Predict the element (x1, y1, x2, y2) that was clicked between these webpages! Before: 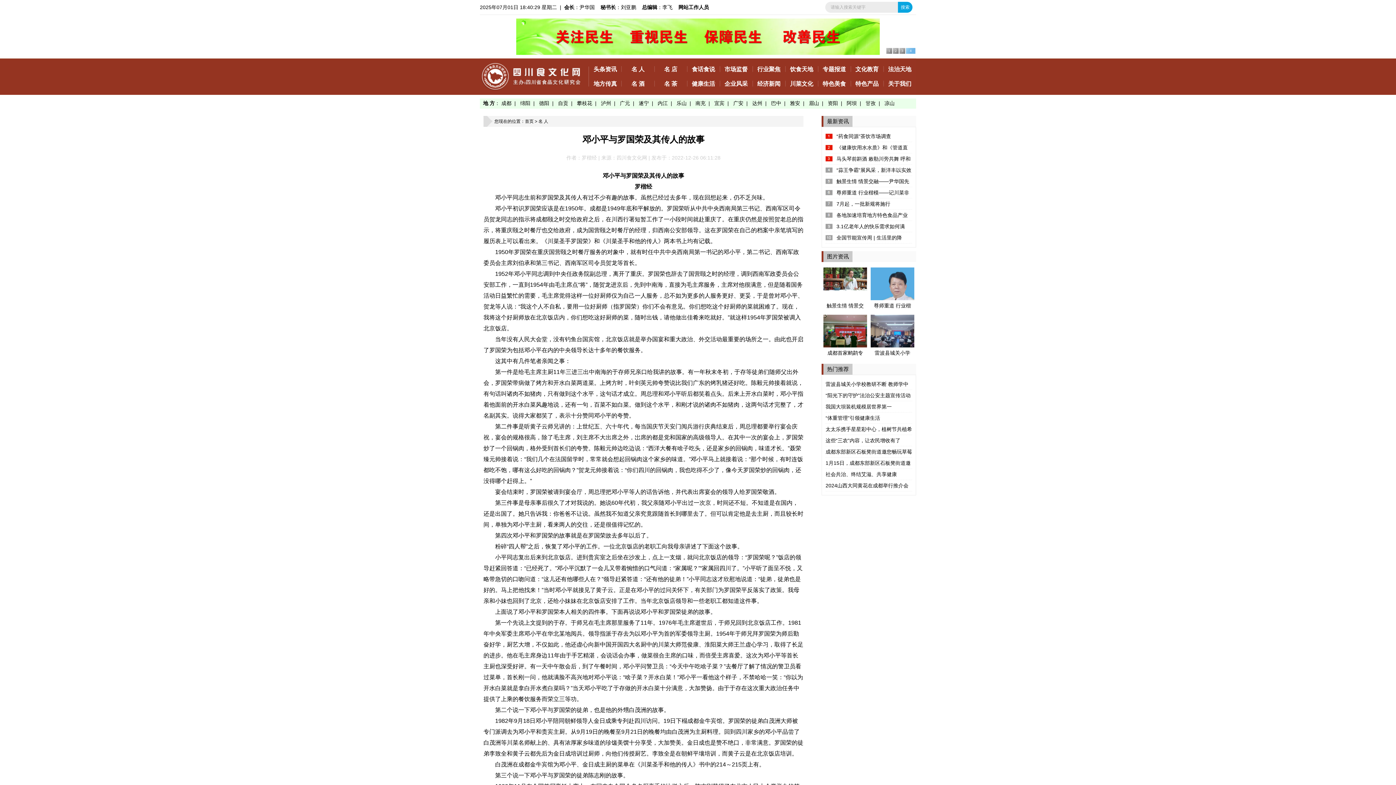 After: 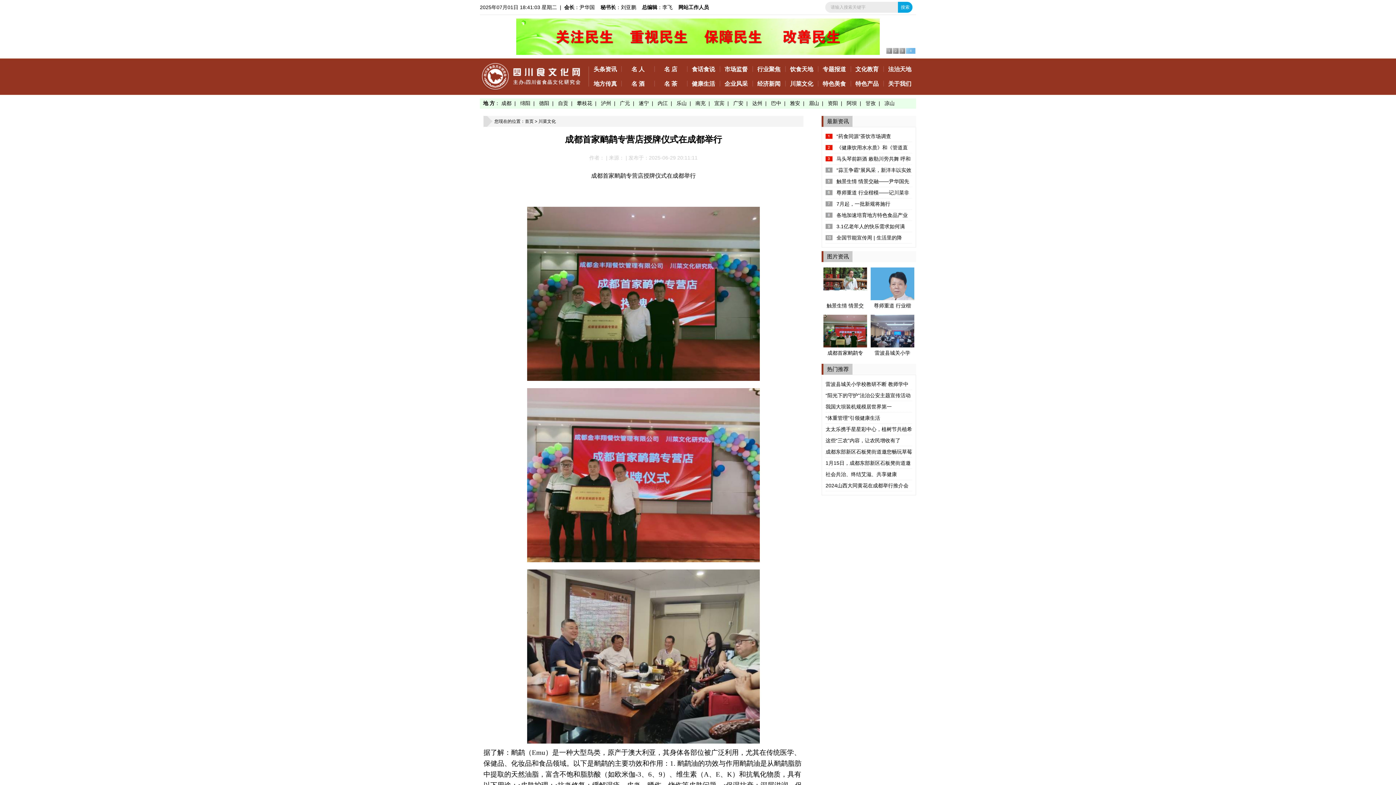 Action: label: 成都首家鸸鹋专营店授牌仪式在成都举行 bbox: (823, 314, 867, 358)